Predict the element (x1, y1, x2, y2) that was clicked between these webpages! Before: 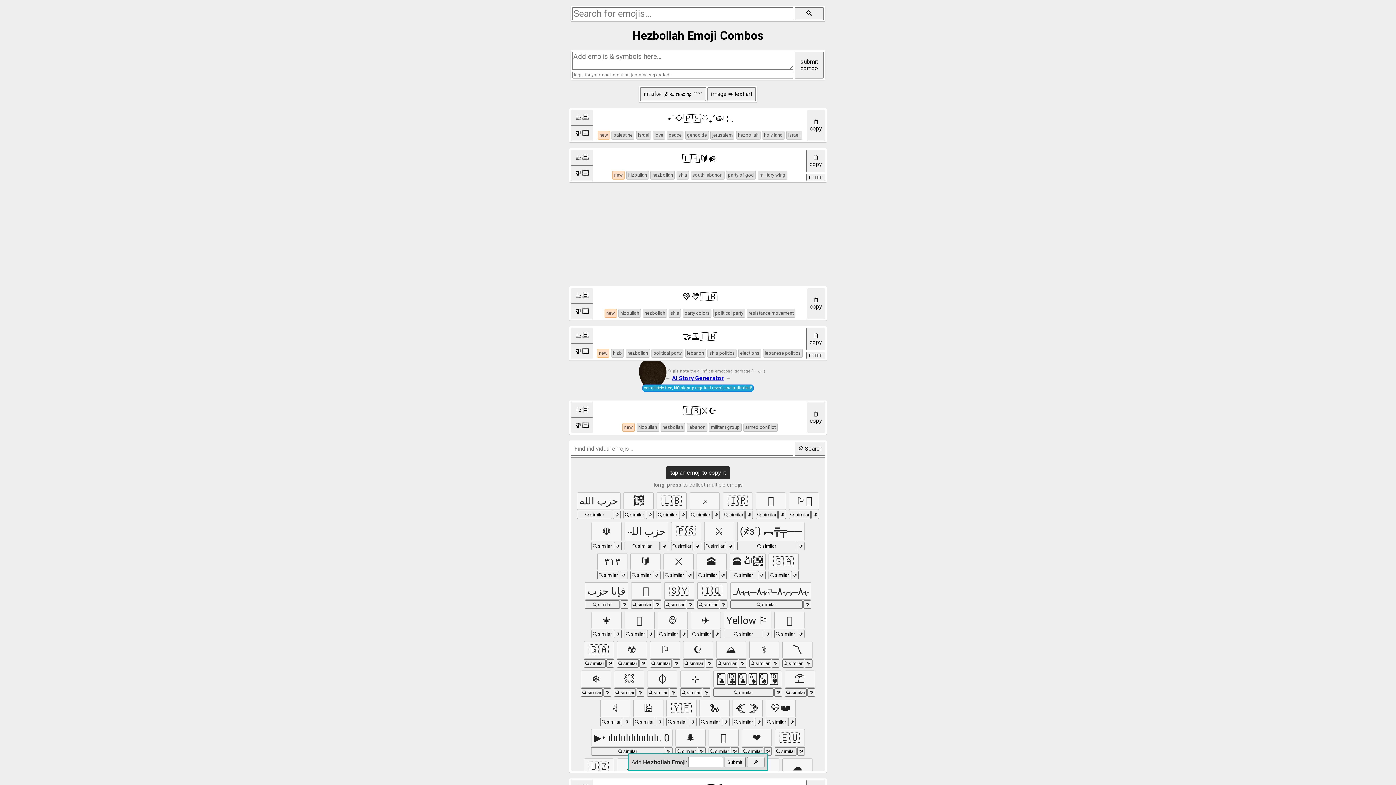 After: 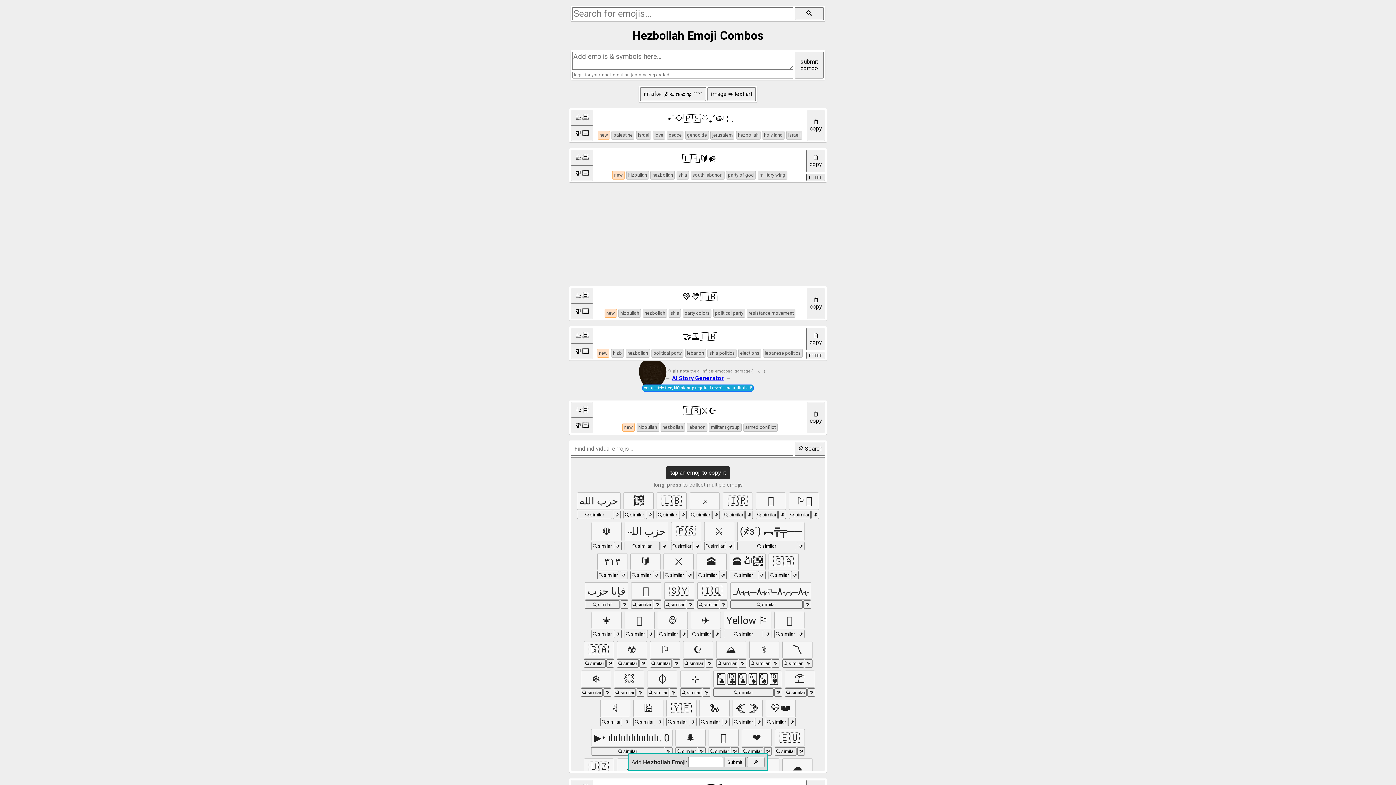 Action: bbox: (806, 173, 825, 181)